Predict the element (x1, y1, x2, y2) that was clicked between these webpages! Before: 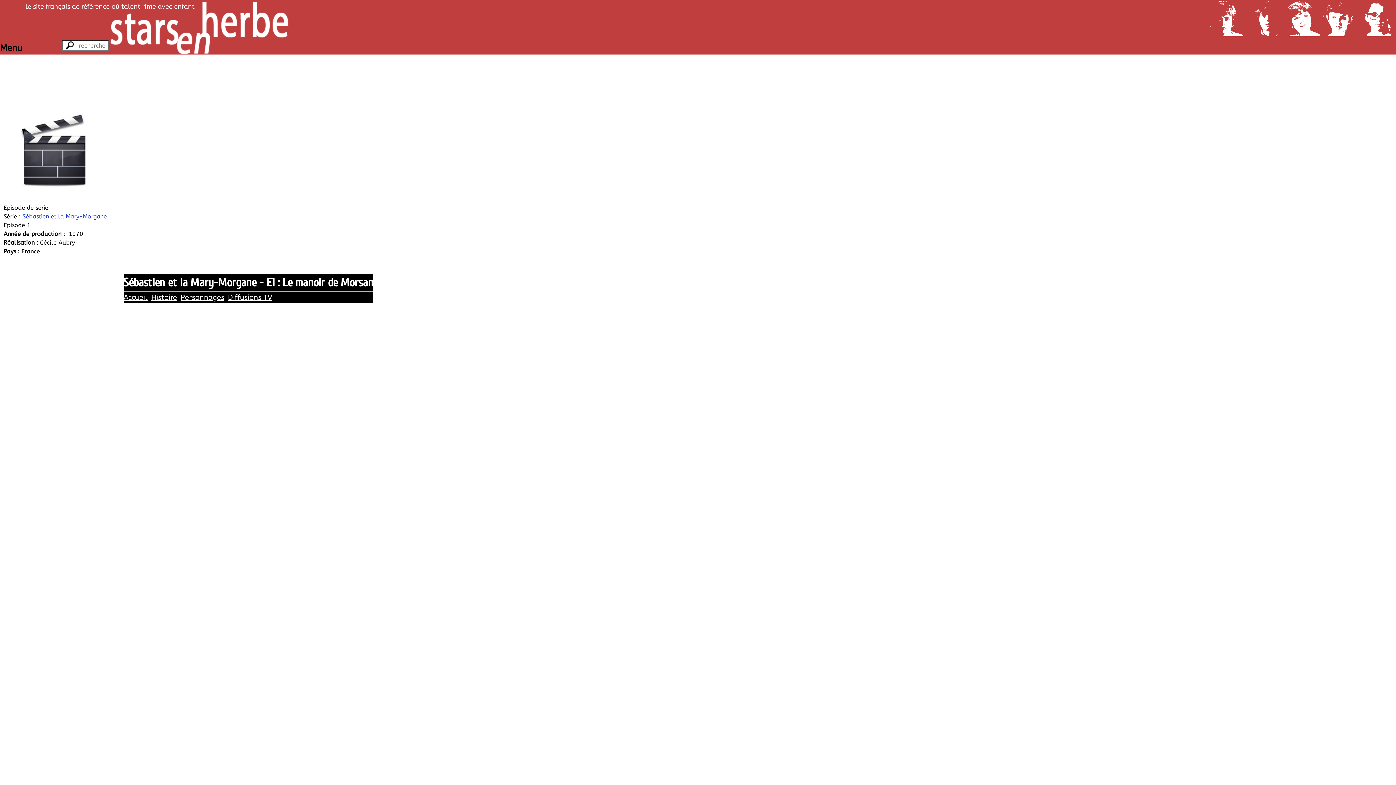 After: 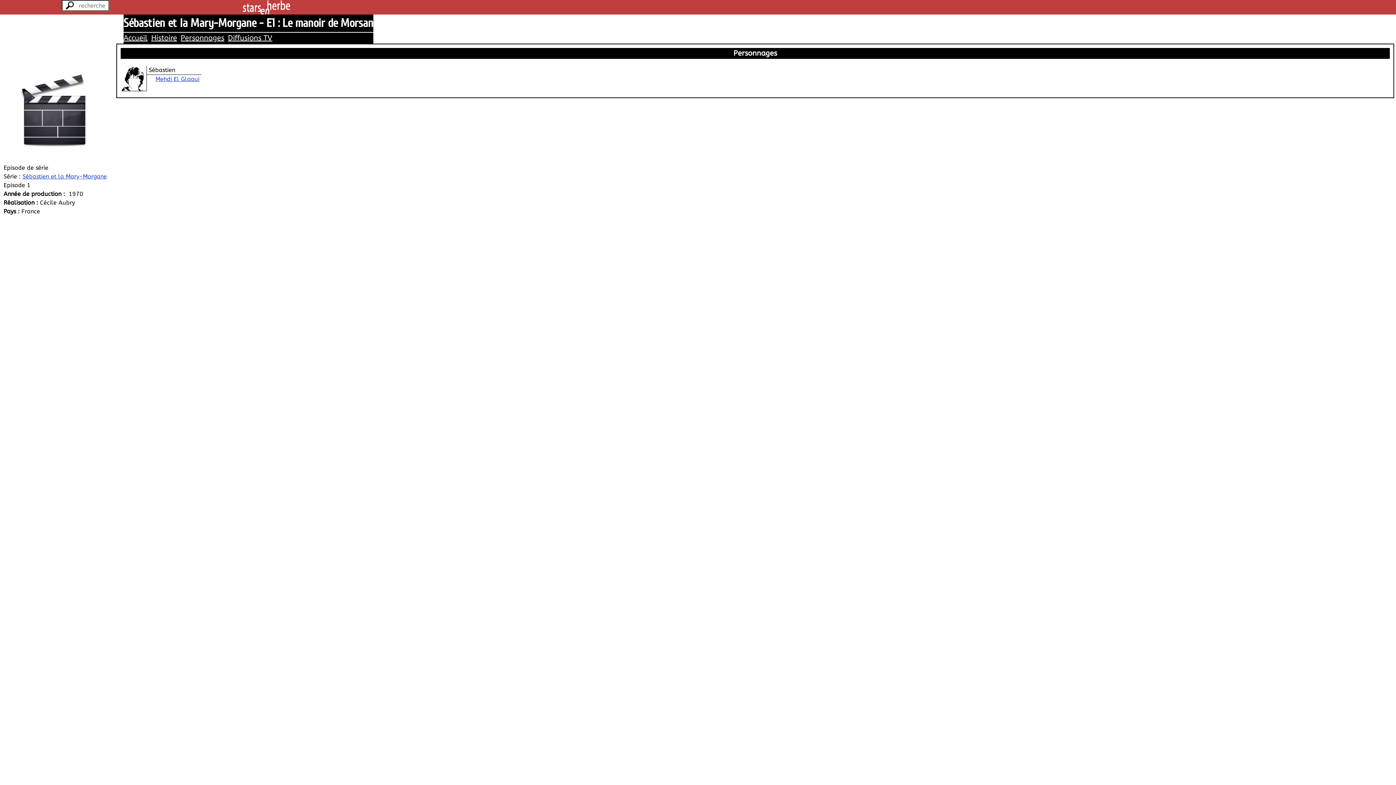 Action: label: Personnages bbox: (180, 293, 224, 301)